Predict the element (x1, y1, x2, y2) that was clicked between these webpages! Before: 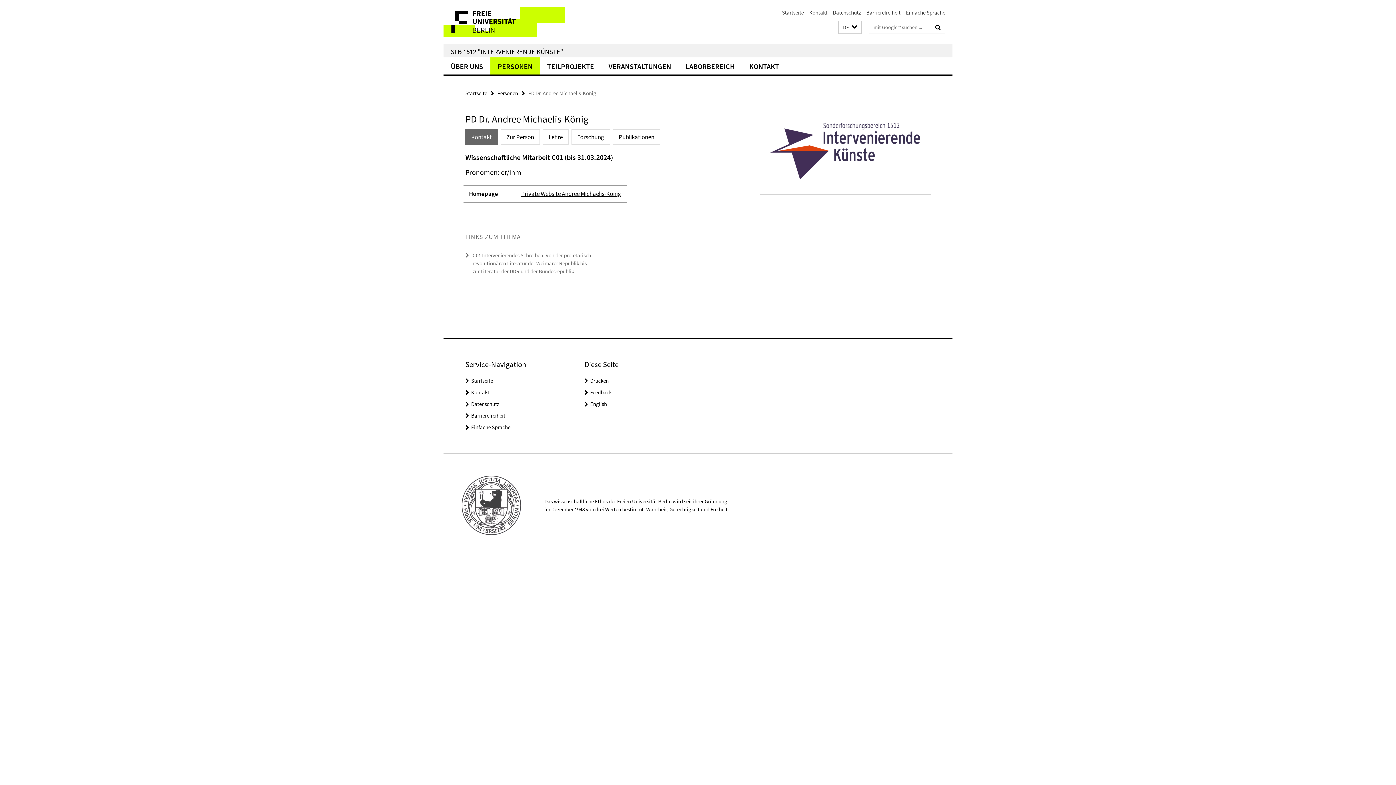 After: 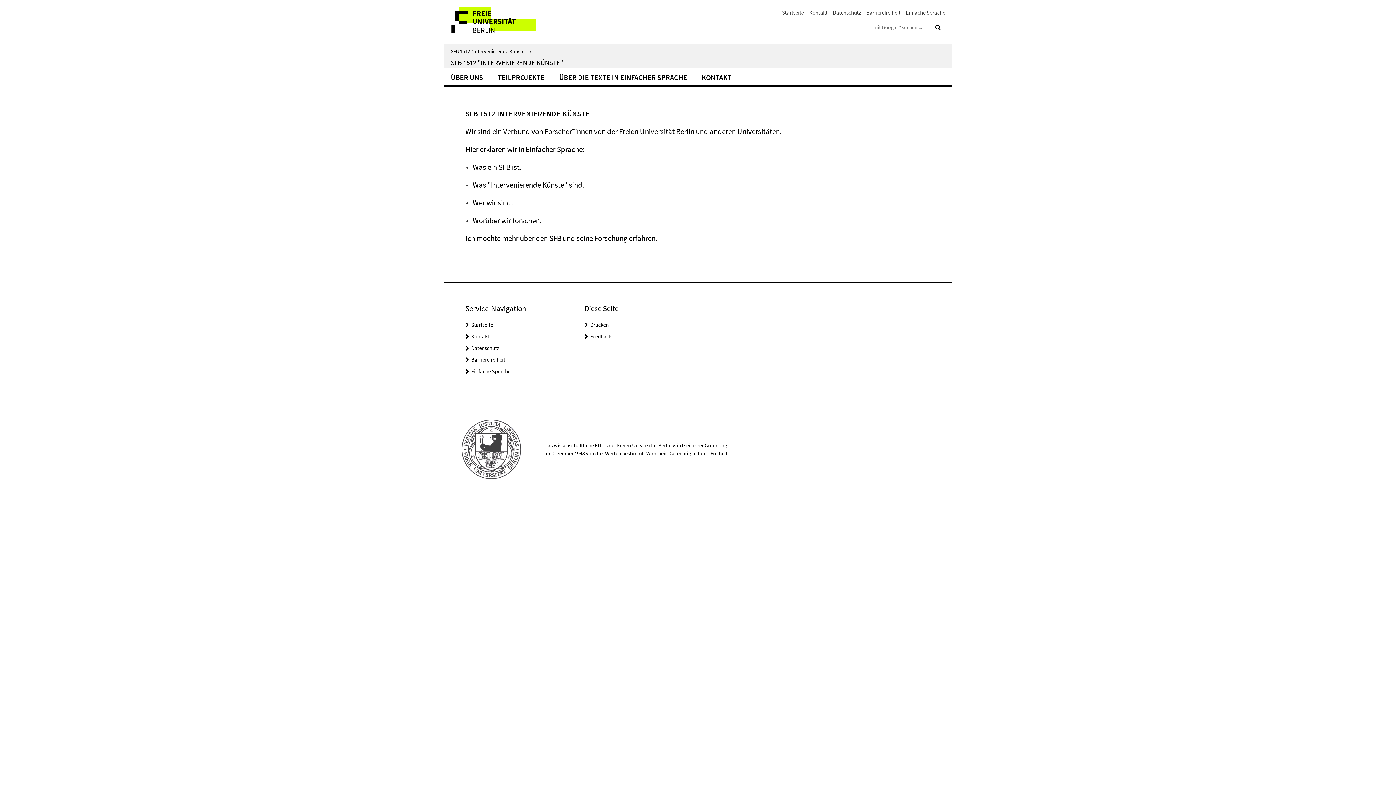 Action: label: Einfache Sprache bbox: (906, 9, 945, 16)